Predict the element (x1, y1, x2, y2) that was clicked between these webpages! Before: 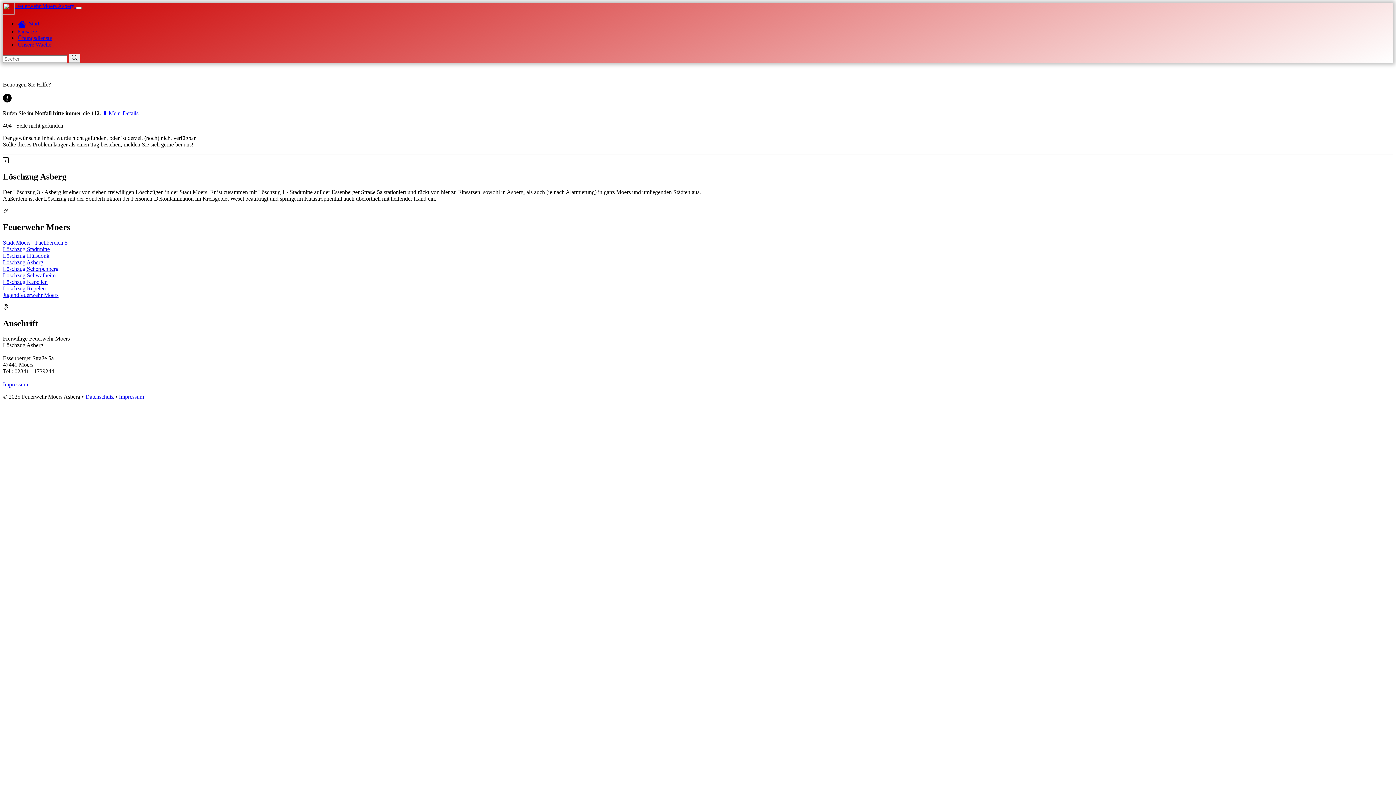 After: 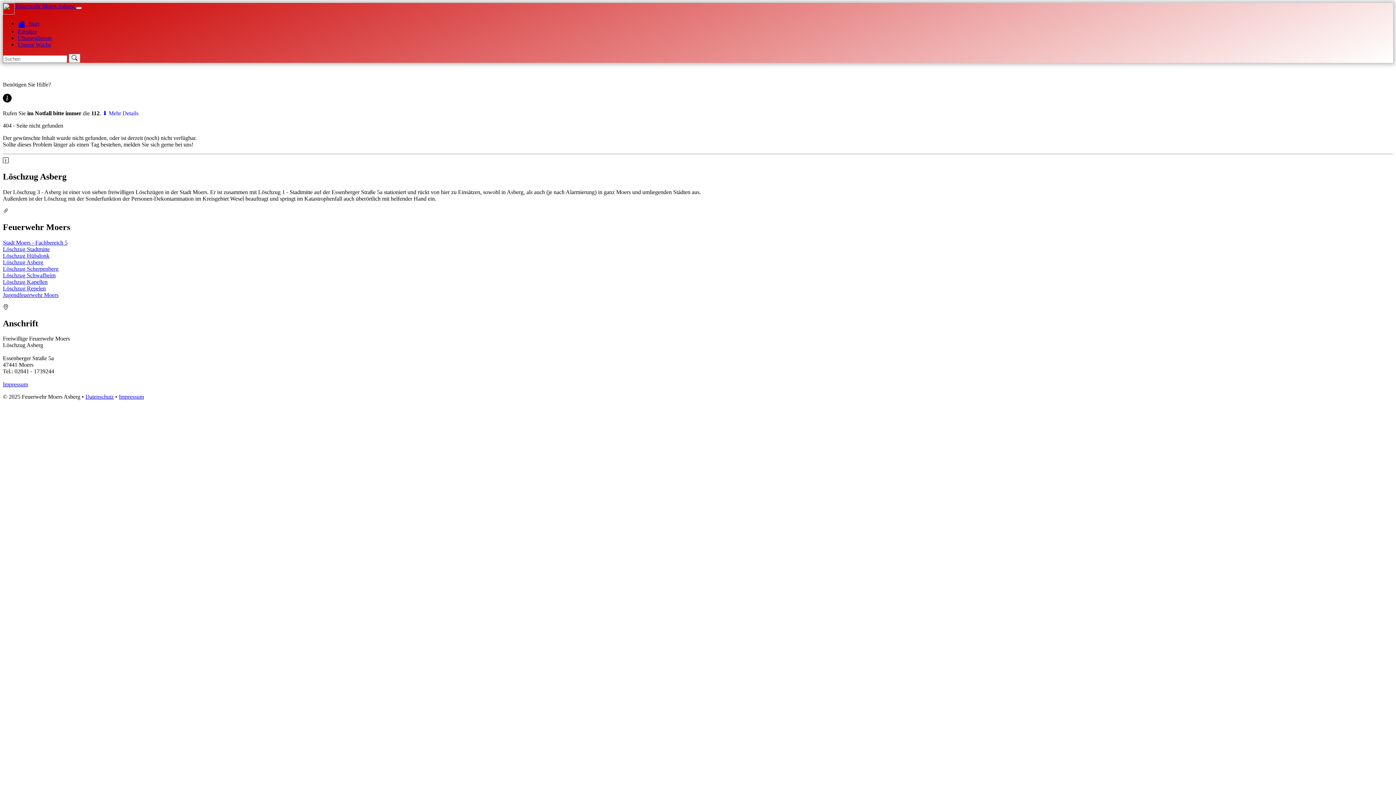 Action: label: Impressum bbox: (118, 393, 144, 400)